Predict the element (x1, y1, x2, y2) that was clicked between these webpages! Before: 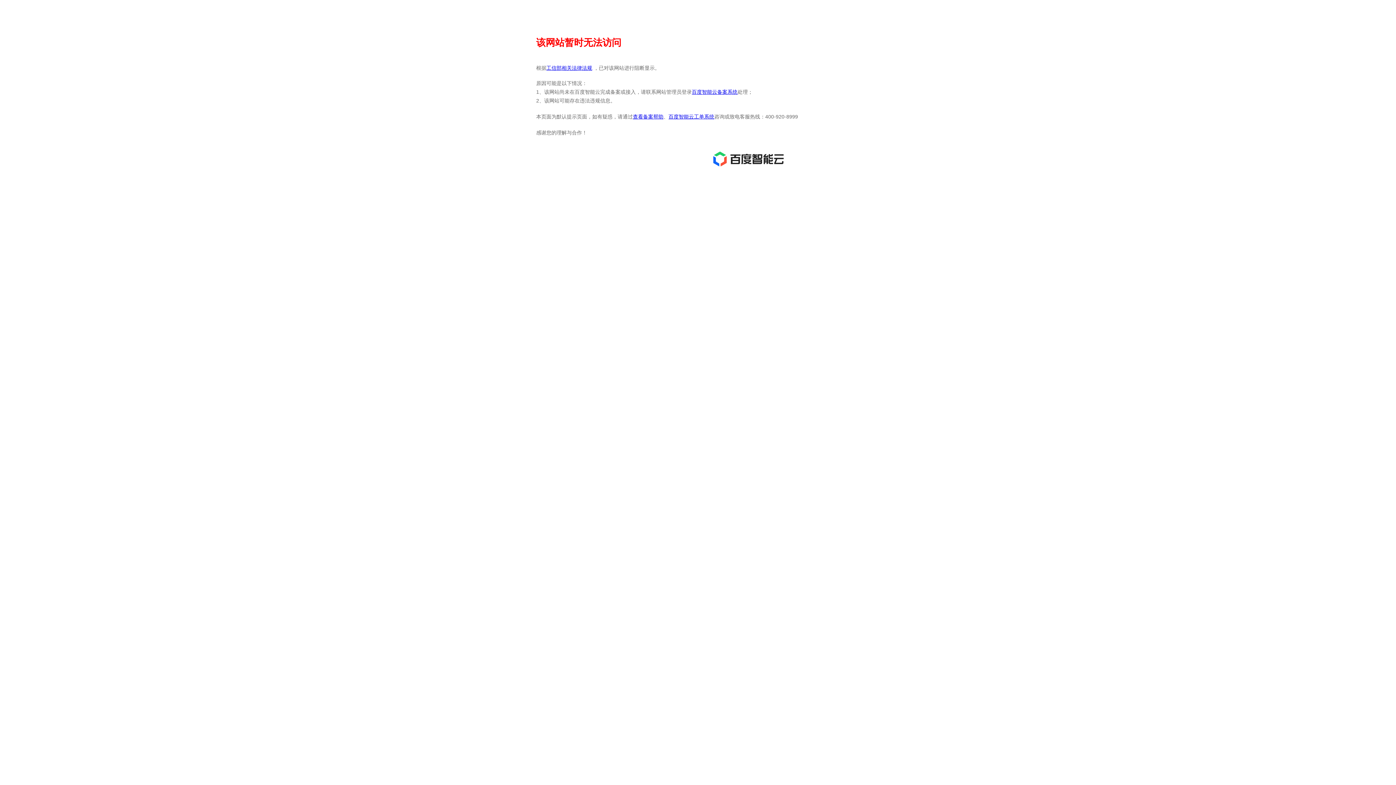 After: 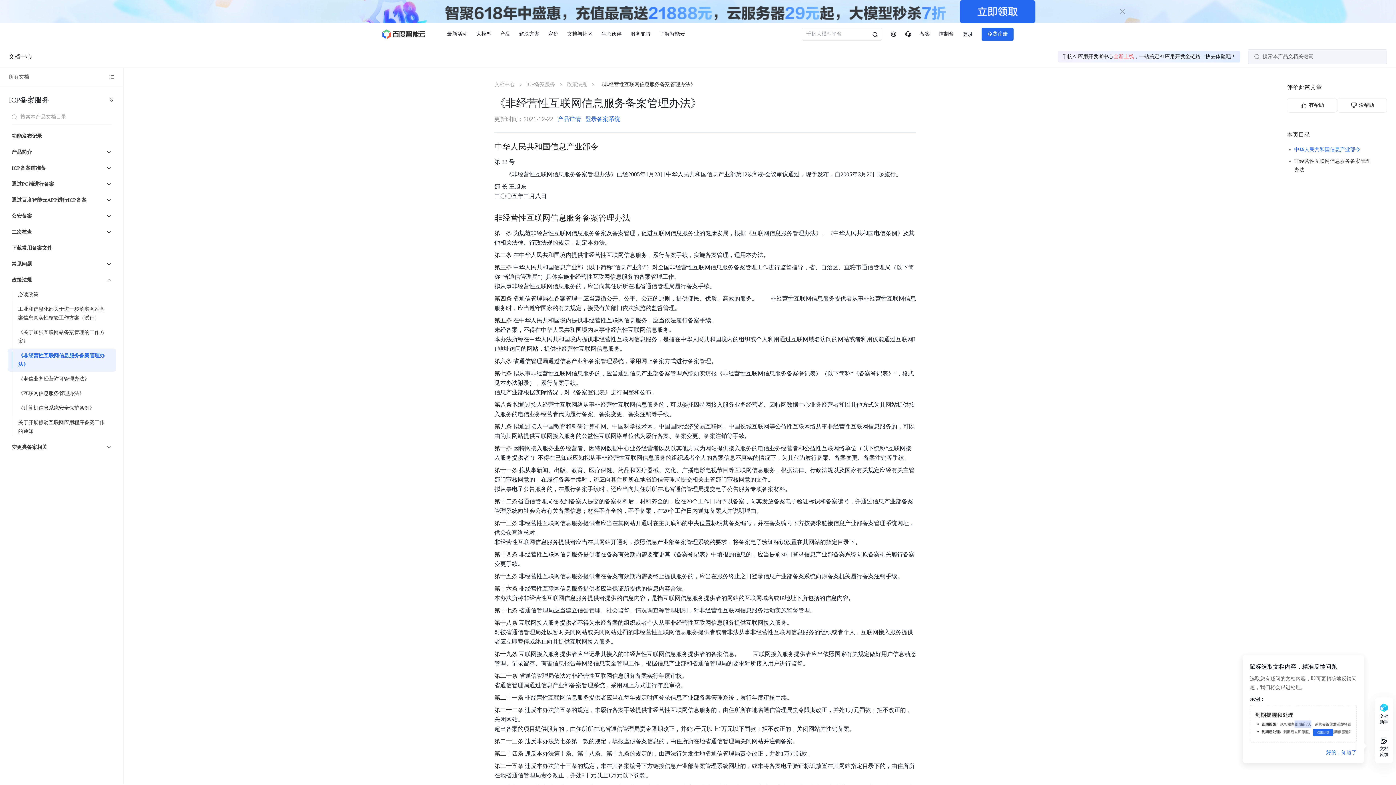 Action: bbox: (546, 65, 592, 70) label: 工信部相关法律法规